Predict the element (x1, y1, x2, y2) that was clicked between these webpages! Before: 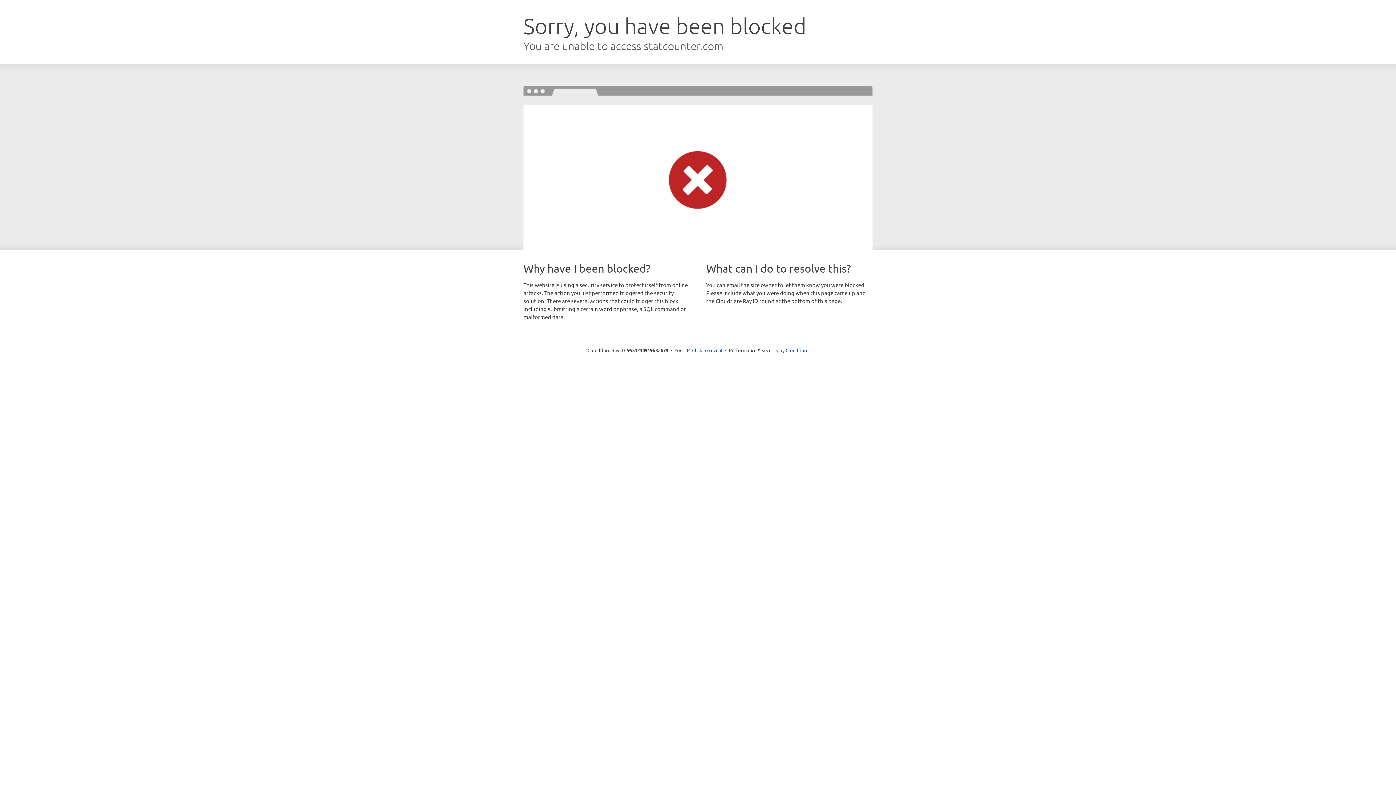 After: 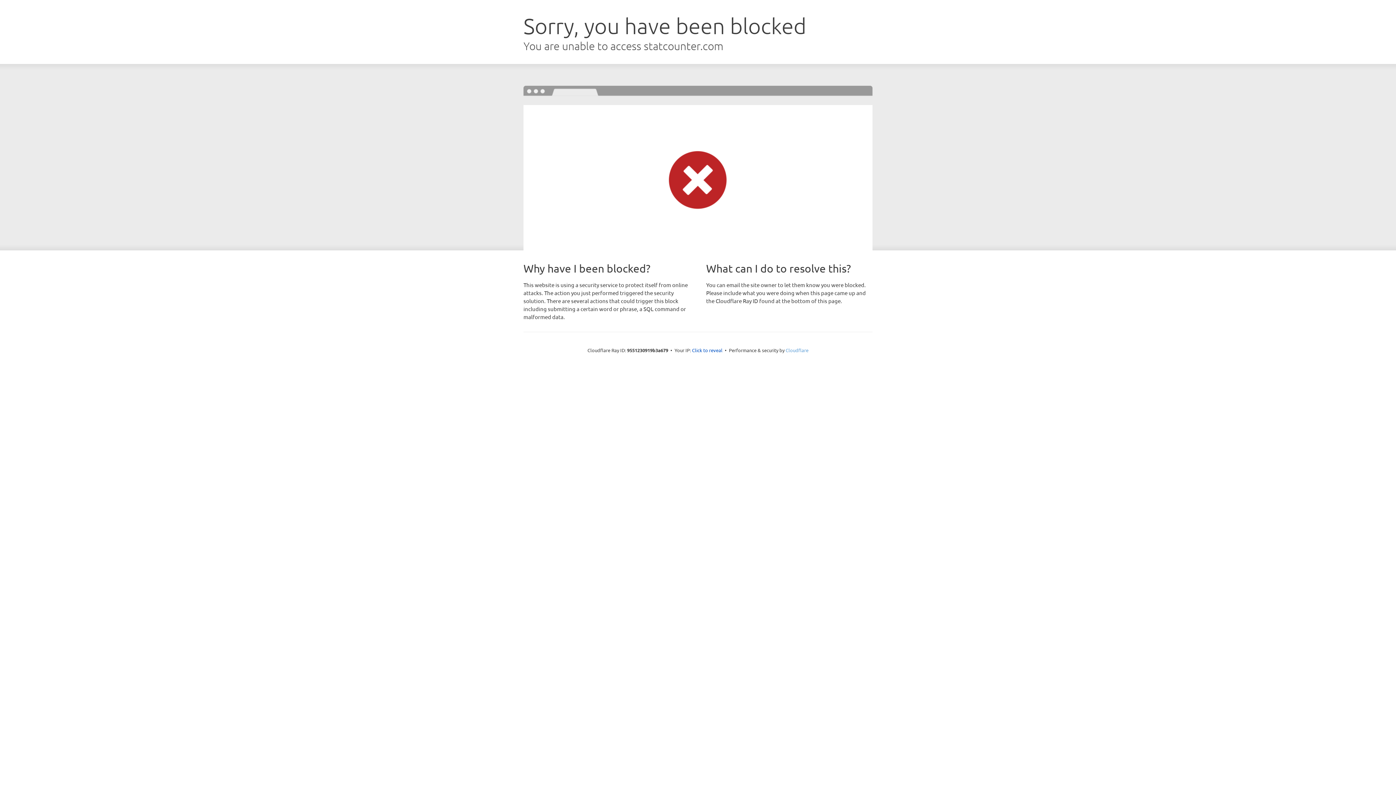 Action: bbox: (785, 347, 808, 353) label: Cloudflare